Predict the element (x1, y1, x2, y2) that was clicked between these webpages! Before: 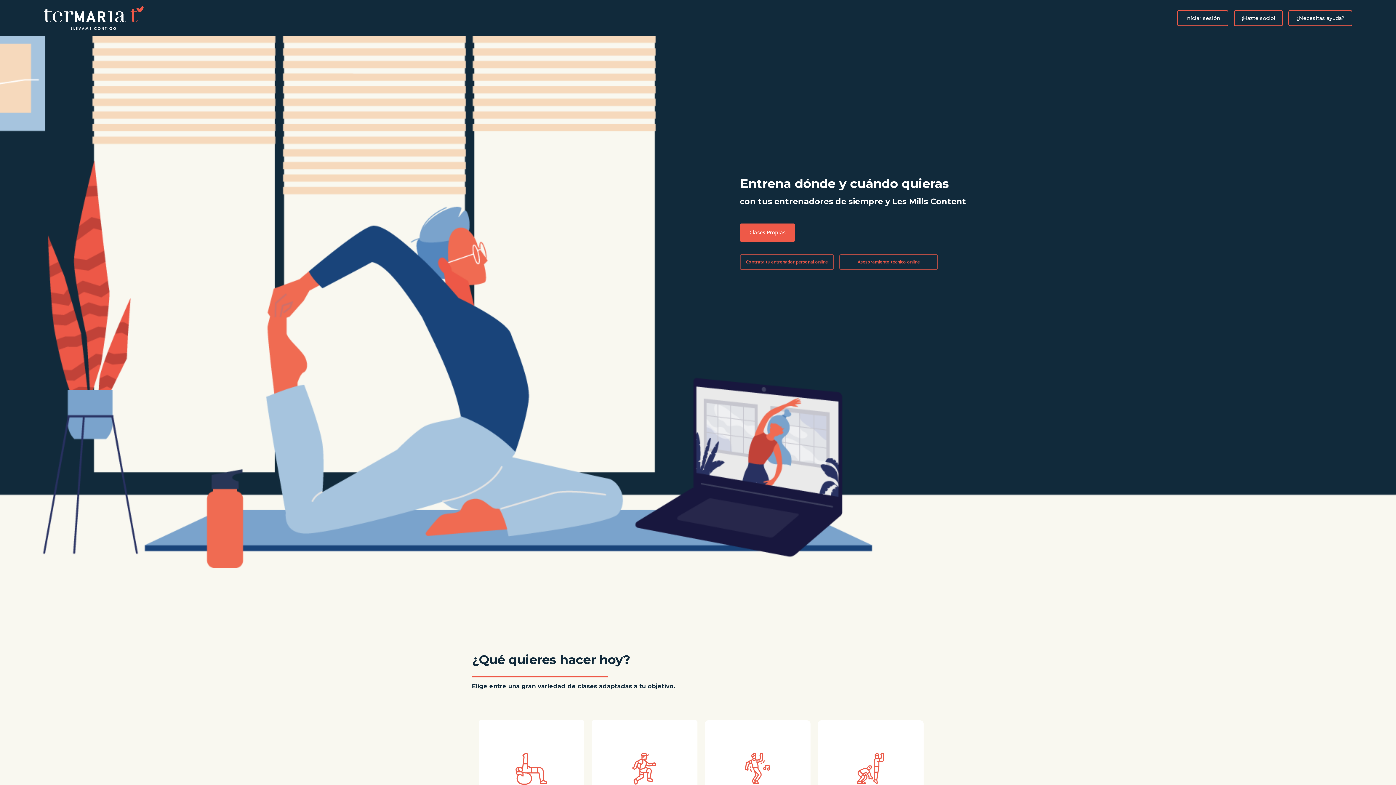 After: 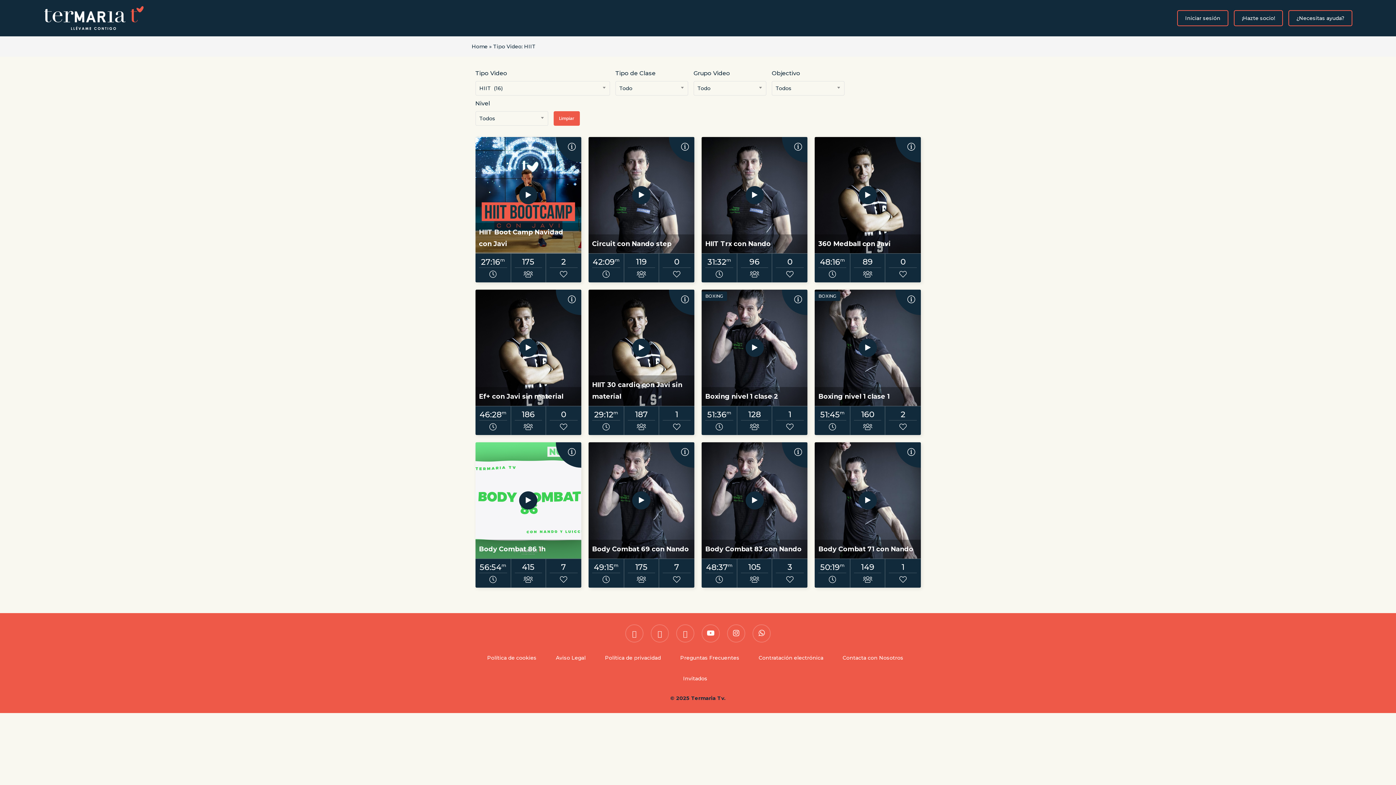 Action: bbox: (589, 721, 694, 832)